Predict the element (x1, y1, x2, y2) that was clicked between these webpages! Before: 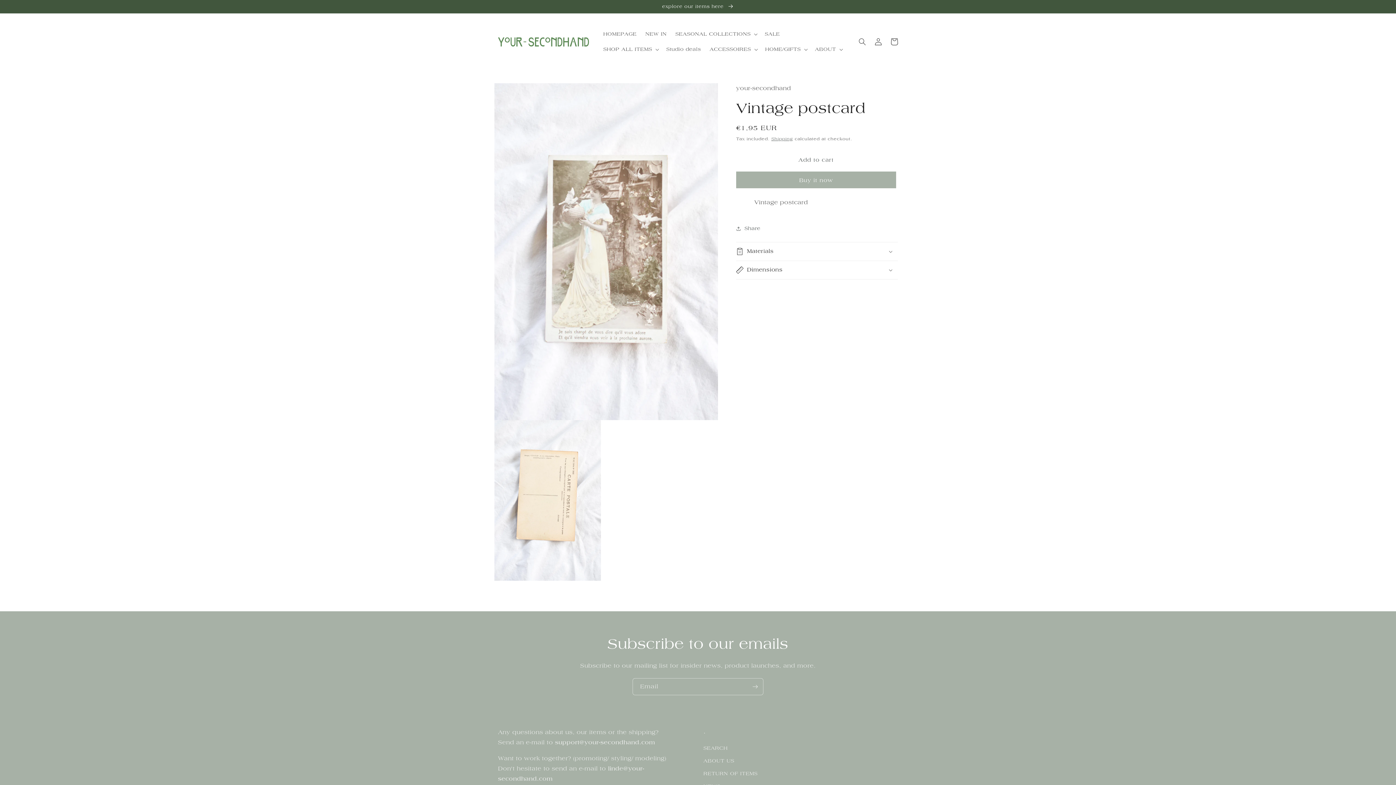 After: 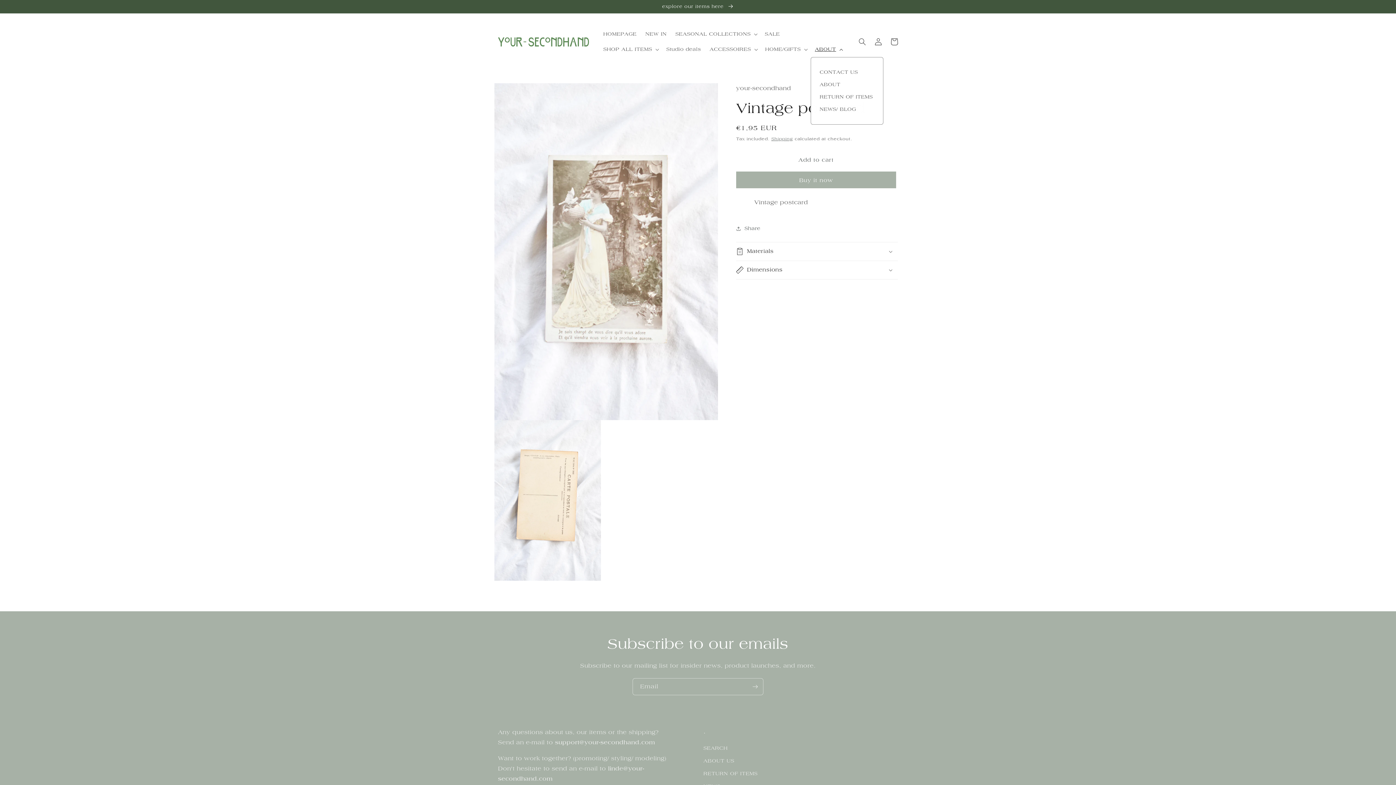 Action: label: ABOUT bbox: (810, 41, 846, 57)